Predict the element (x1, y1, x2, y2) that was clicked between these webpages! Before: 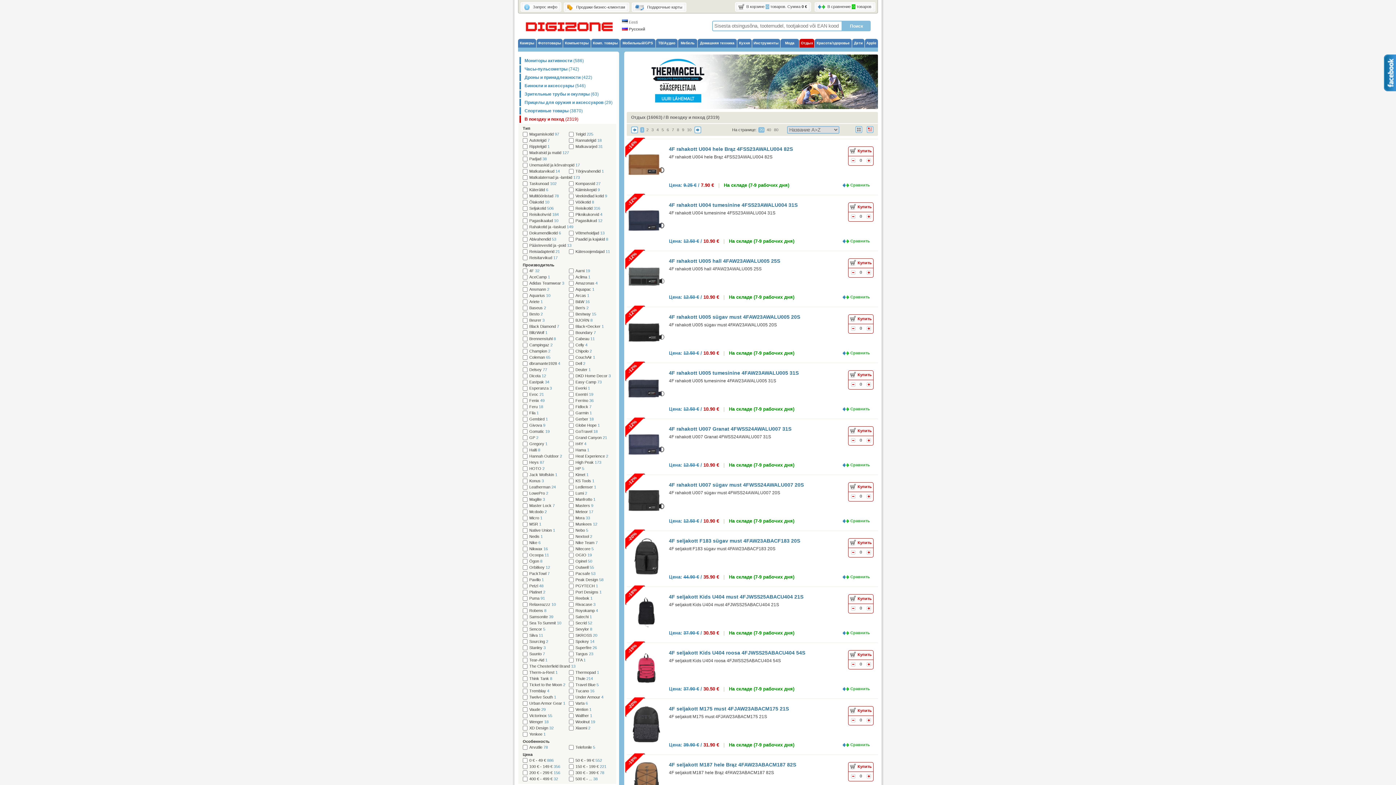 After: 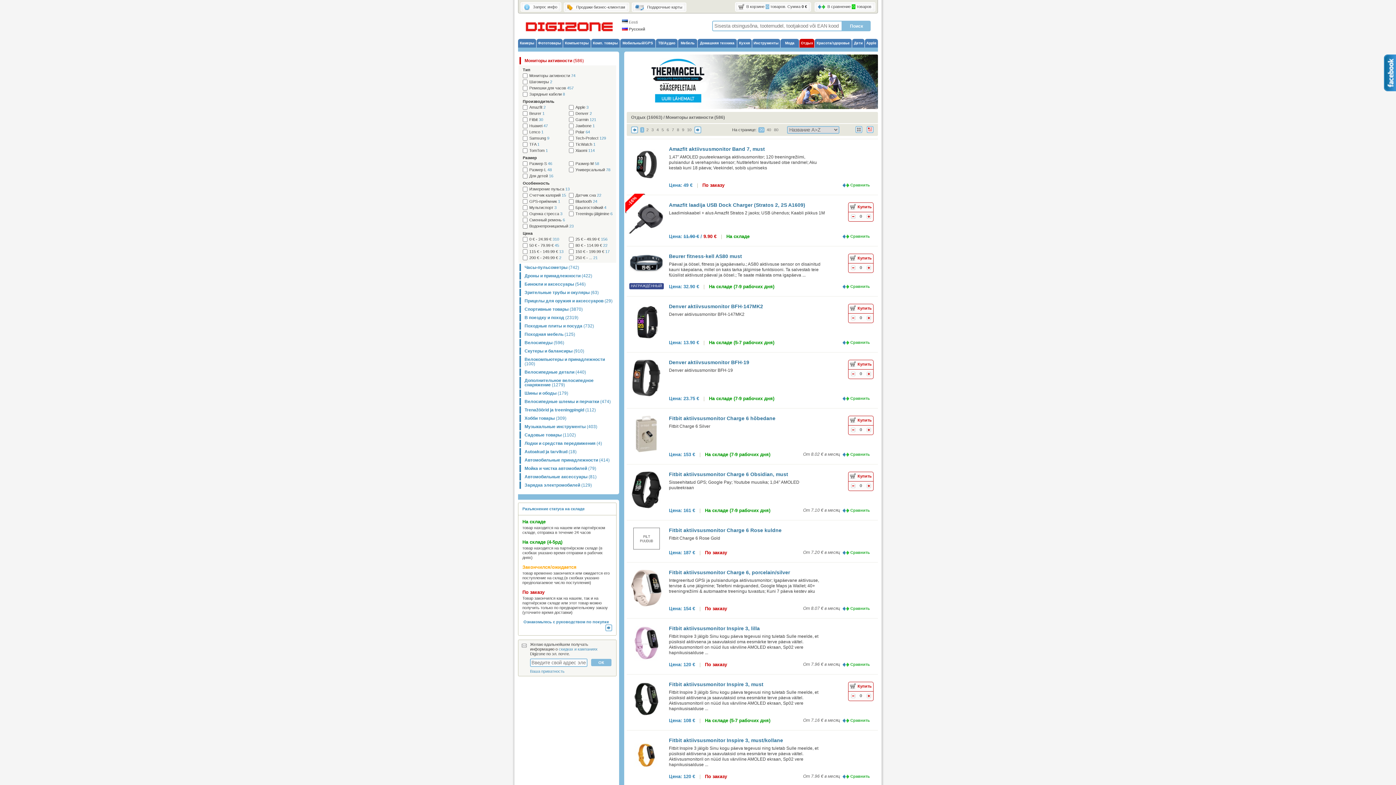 Action: label: Мониторы активности (586) bbox: (524, 58, 612, 62)